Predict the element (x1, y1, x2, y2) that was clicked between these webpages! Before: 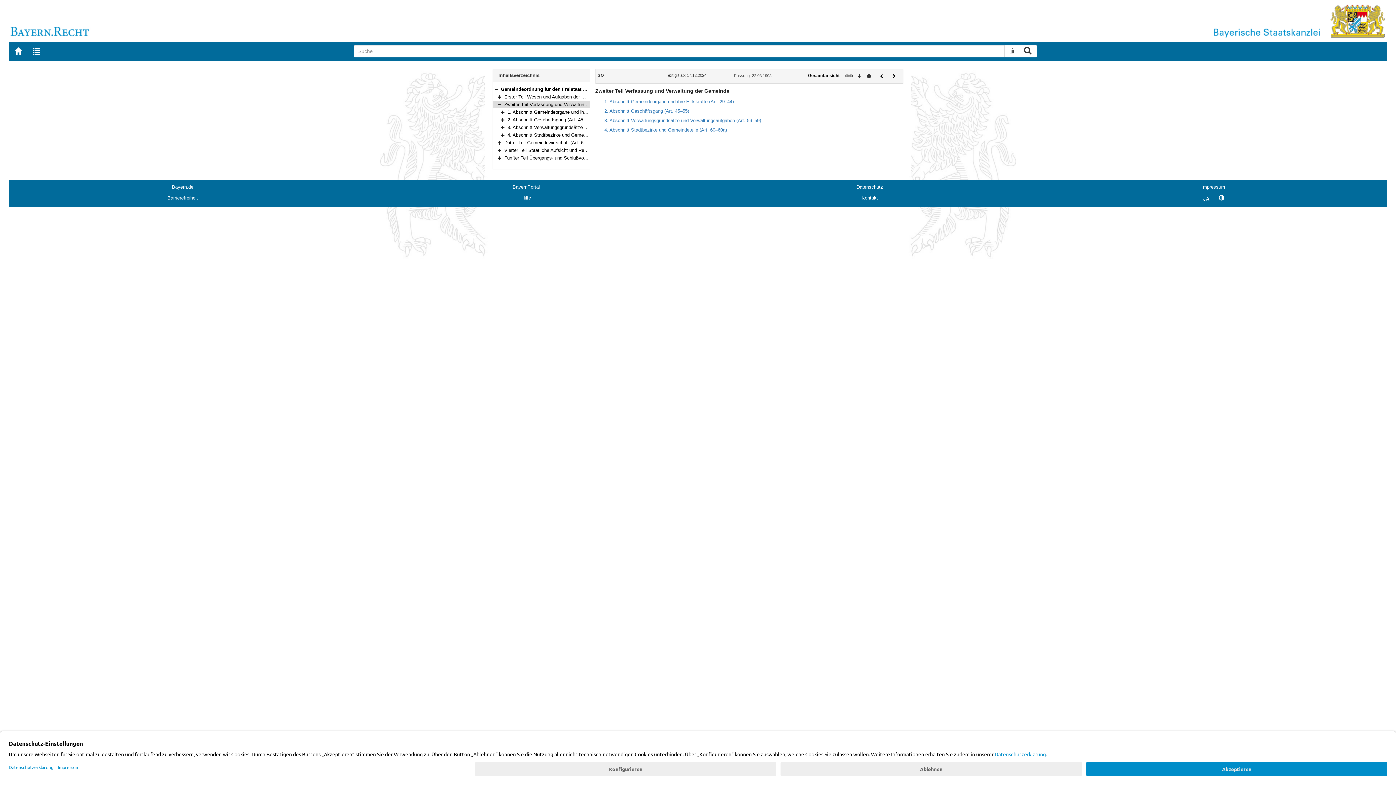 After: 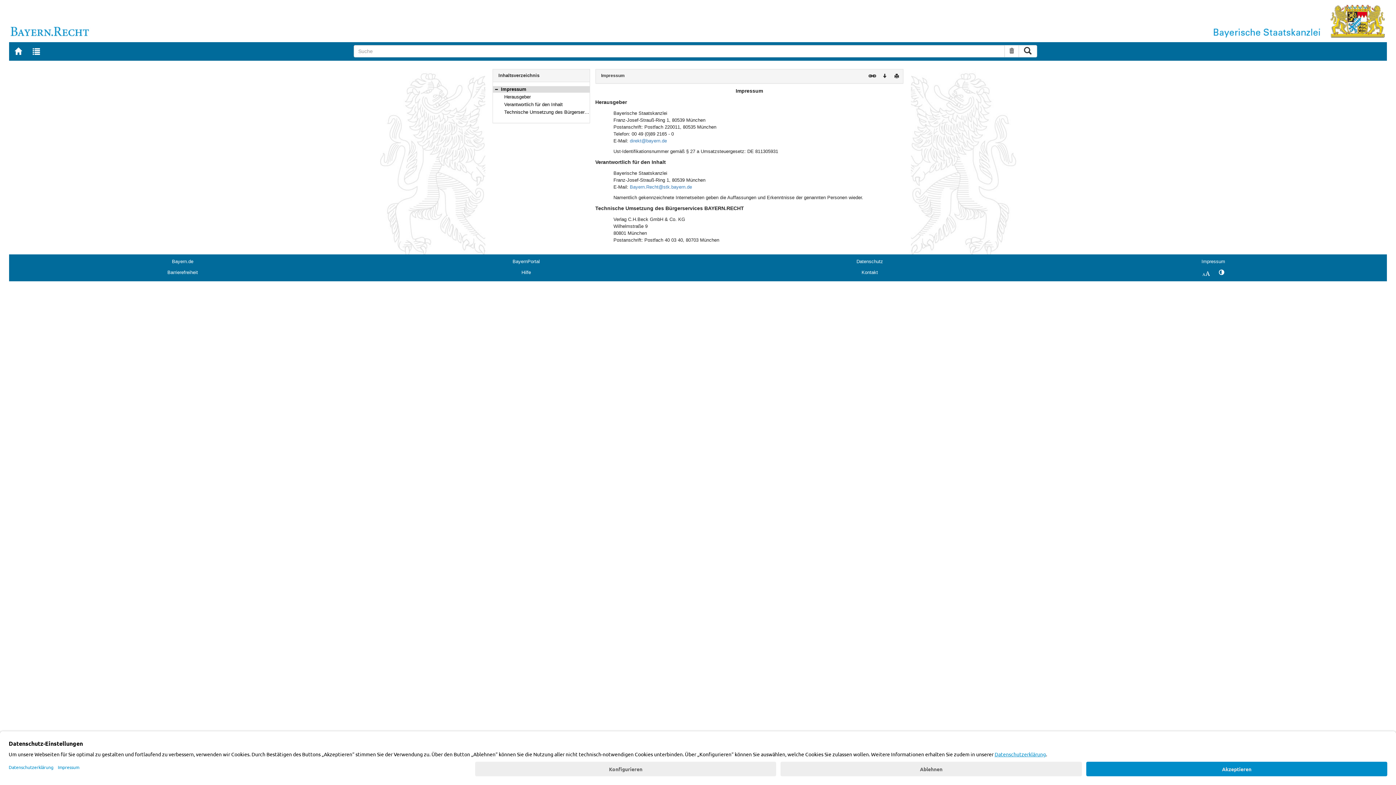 Action: bbox: (1201, 183, 1225, 189) label: Impressum